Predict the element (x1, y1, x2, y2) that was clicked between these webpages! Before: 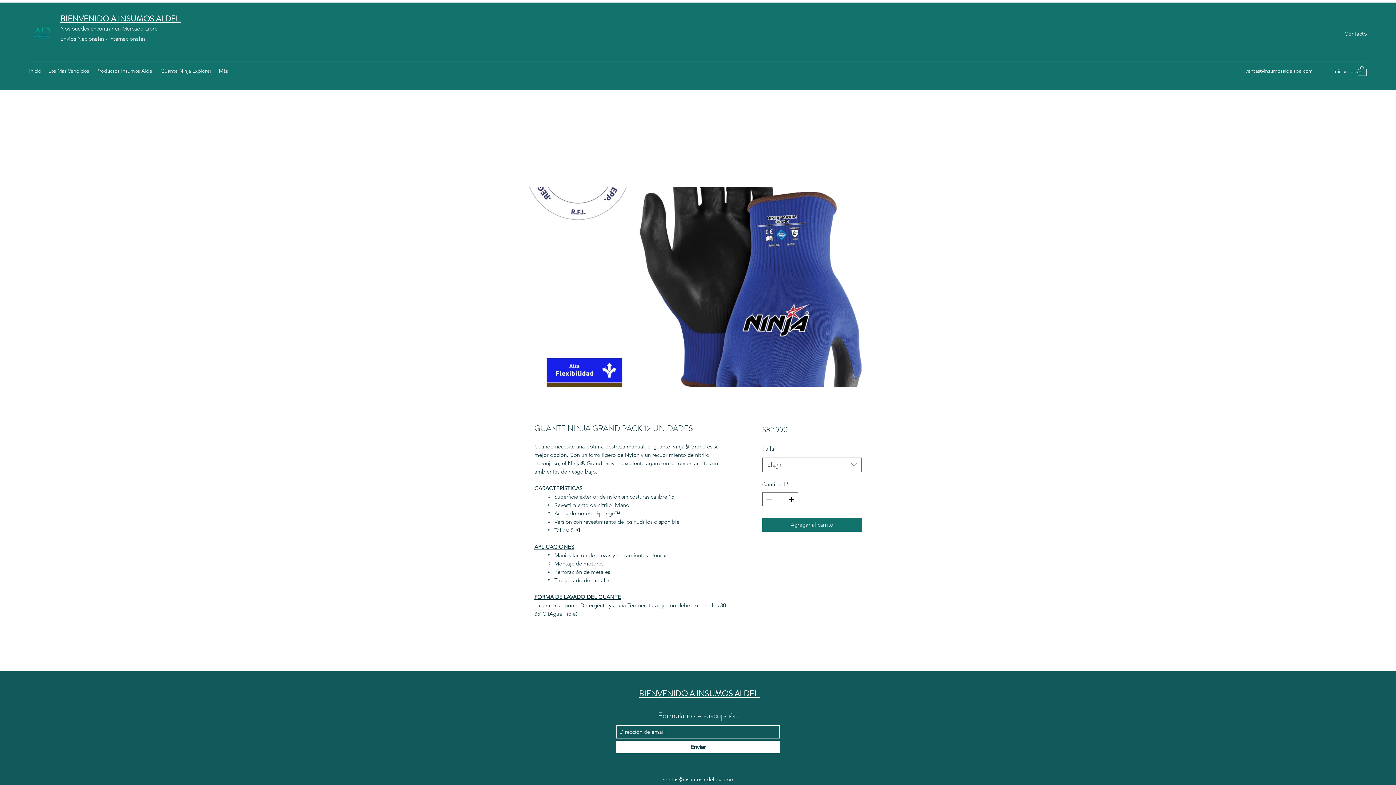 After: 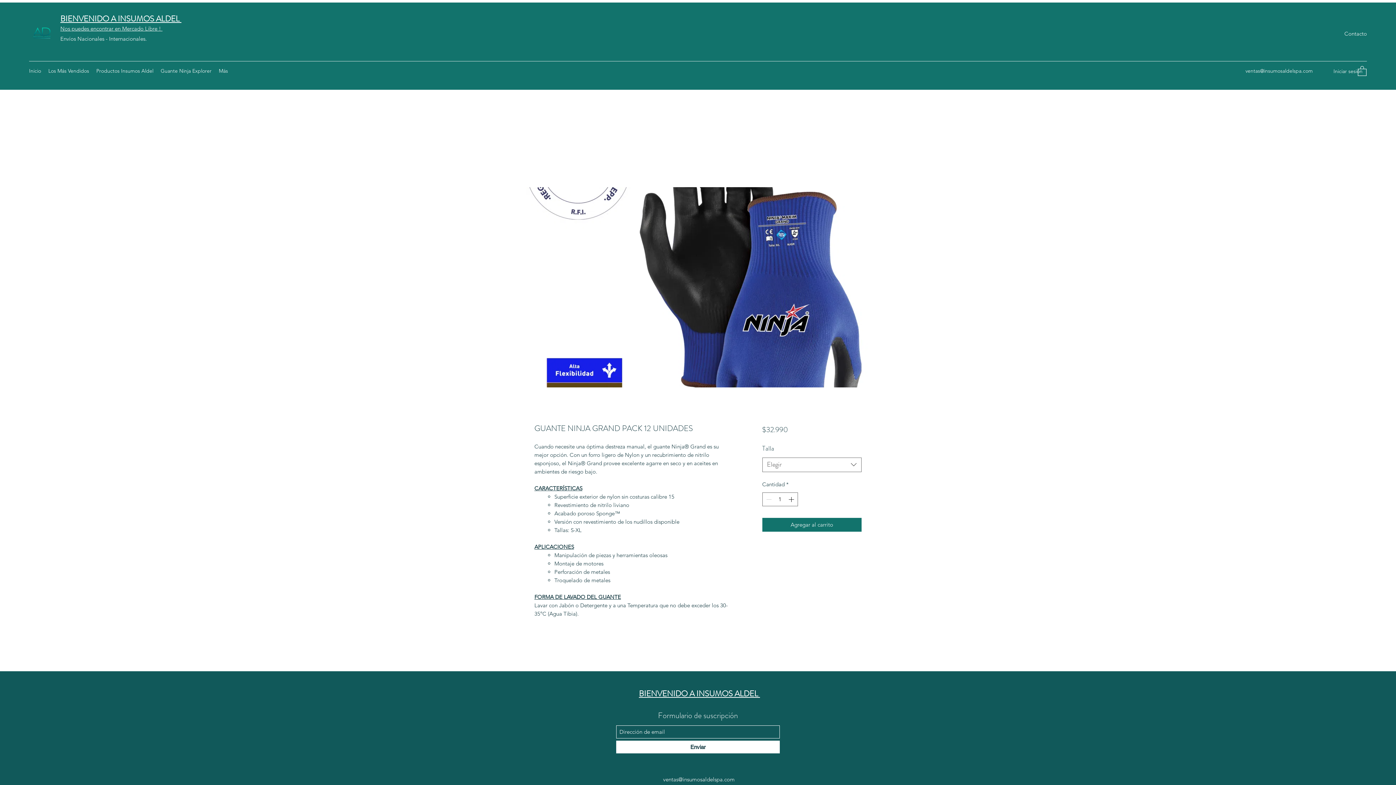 Action: label: ventas@insumosaldelspa.com bbox: (663, 776, 734, 783)